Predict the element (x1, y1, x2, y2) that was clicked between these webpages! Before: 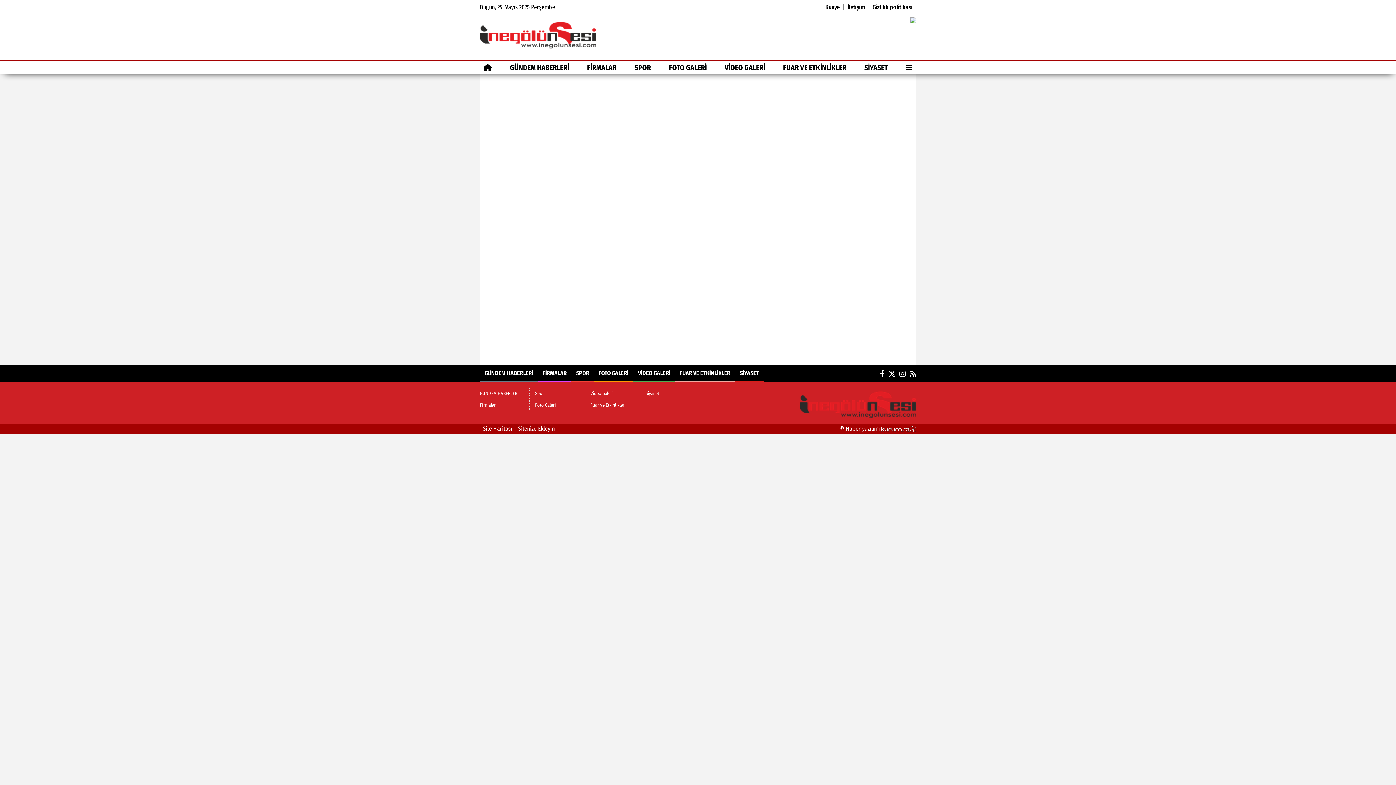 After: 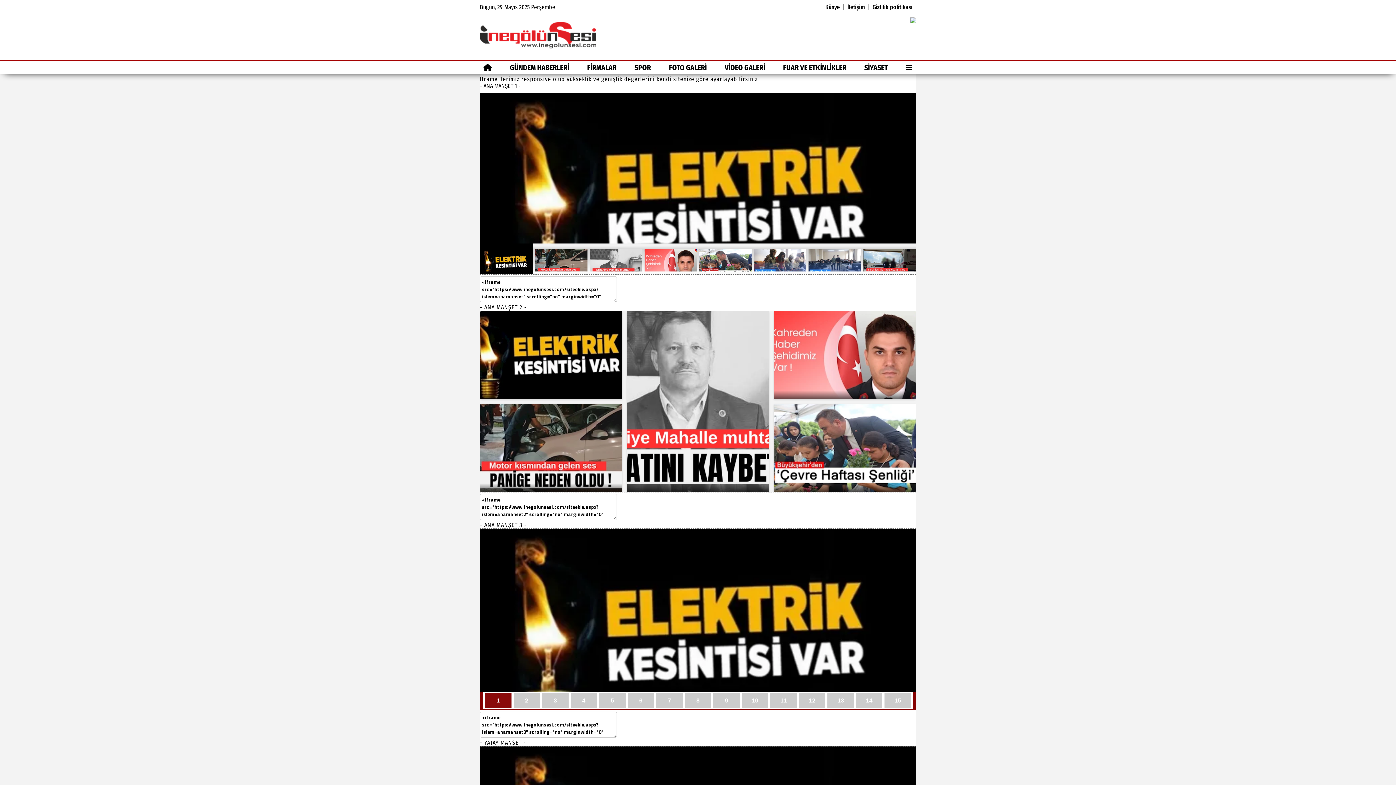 Action: bbox: (518, 425, 554, 432) label: Sitenize Ekleyin